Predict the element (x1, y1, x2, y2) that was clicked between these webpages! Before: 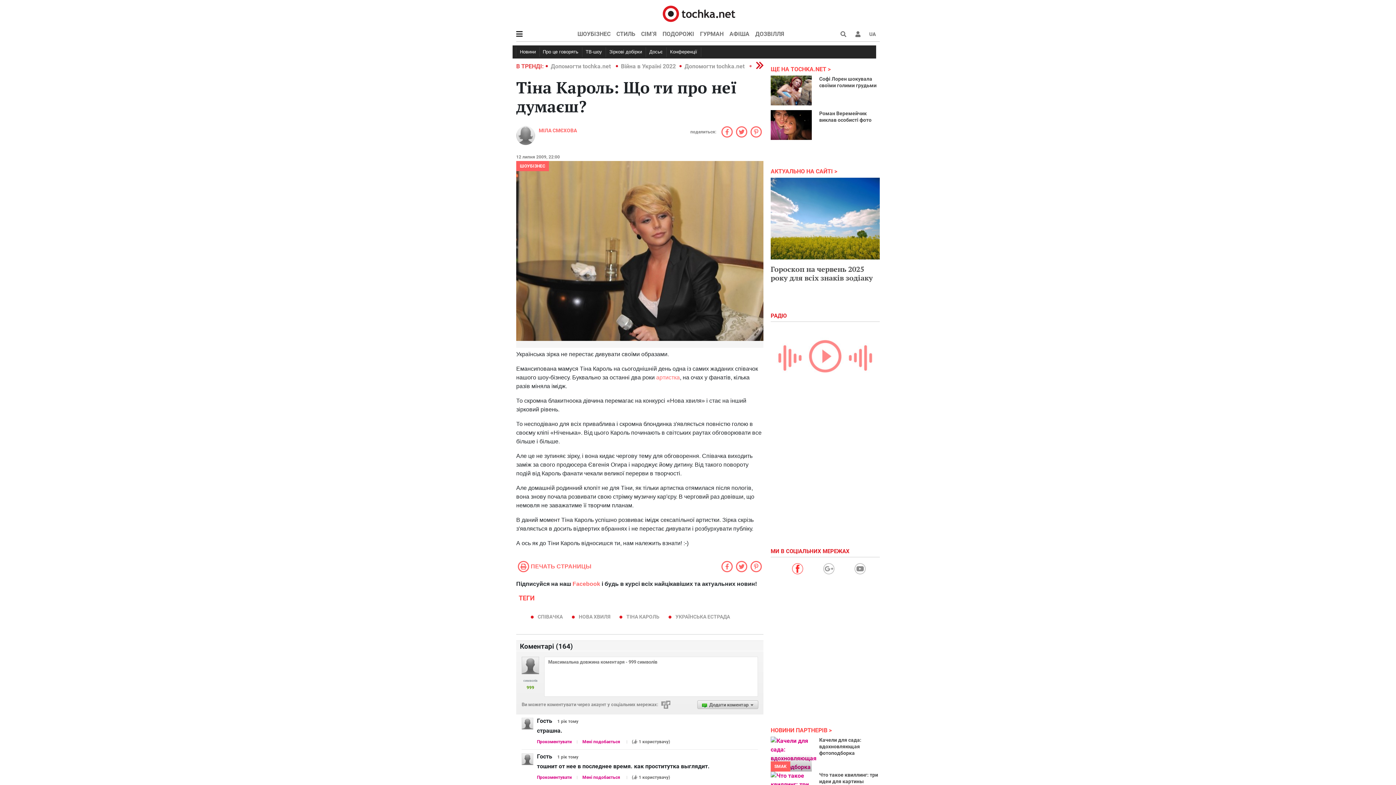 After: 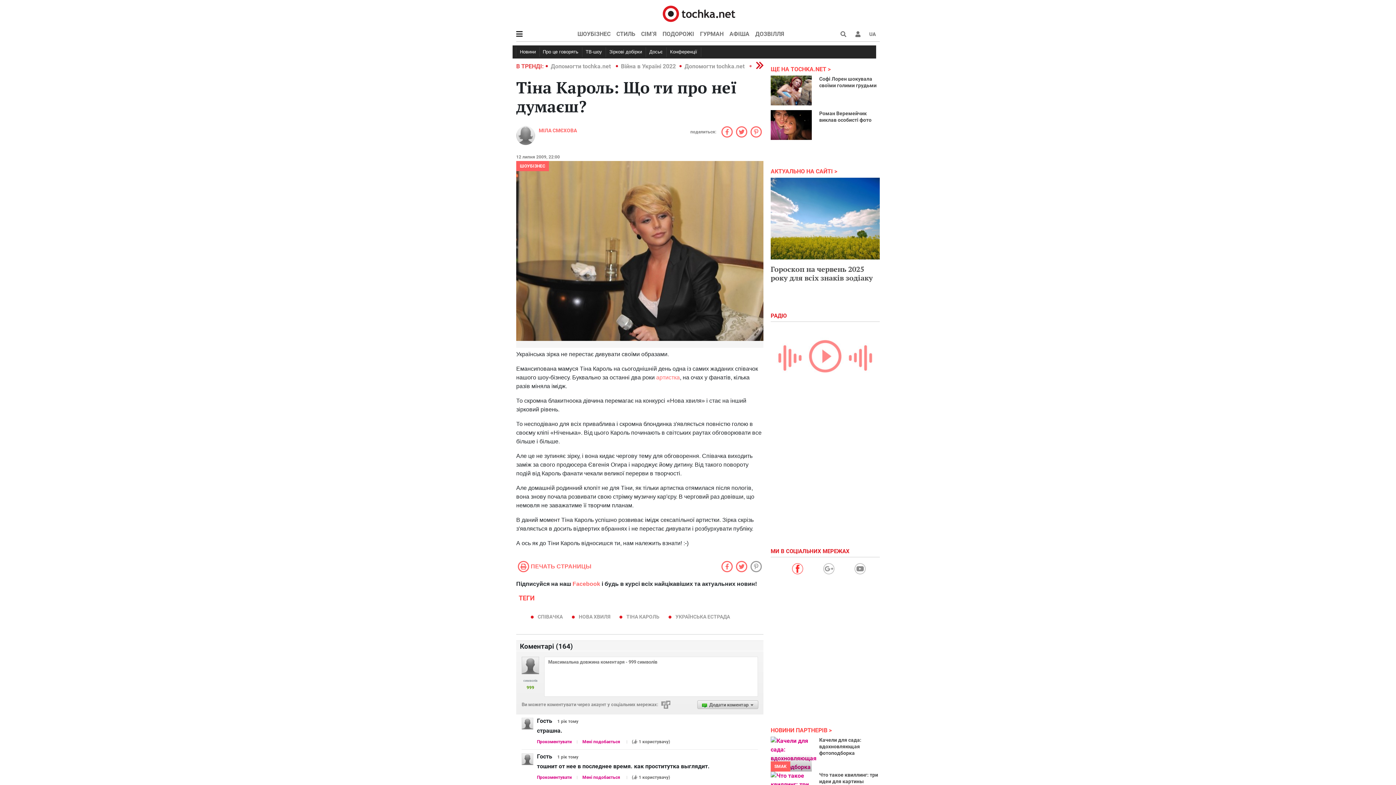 Action: bbox: (749, 561, 763, 572)